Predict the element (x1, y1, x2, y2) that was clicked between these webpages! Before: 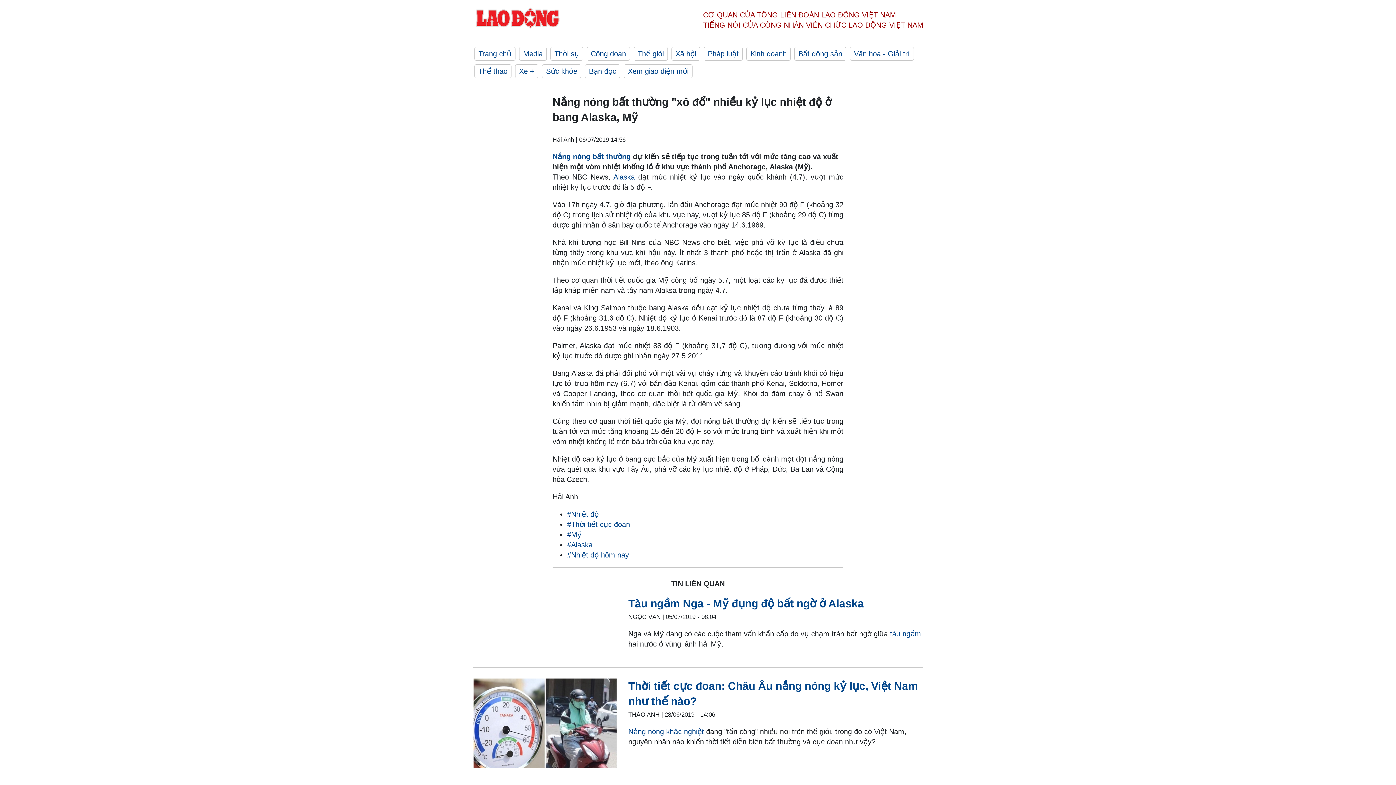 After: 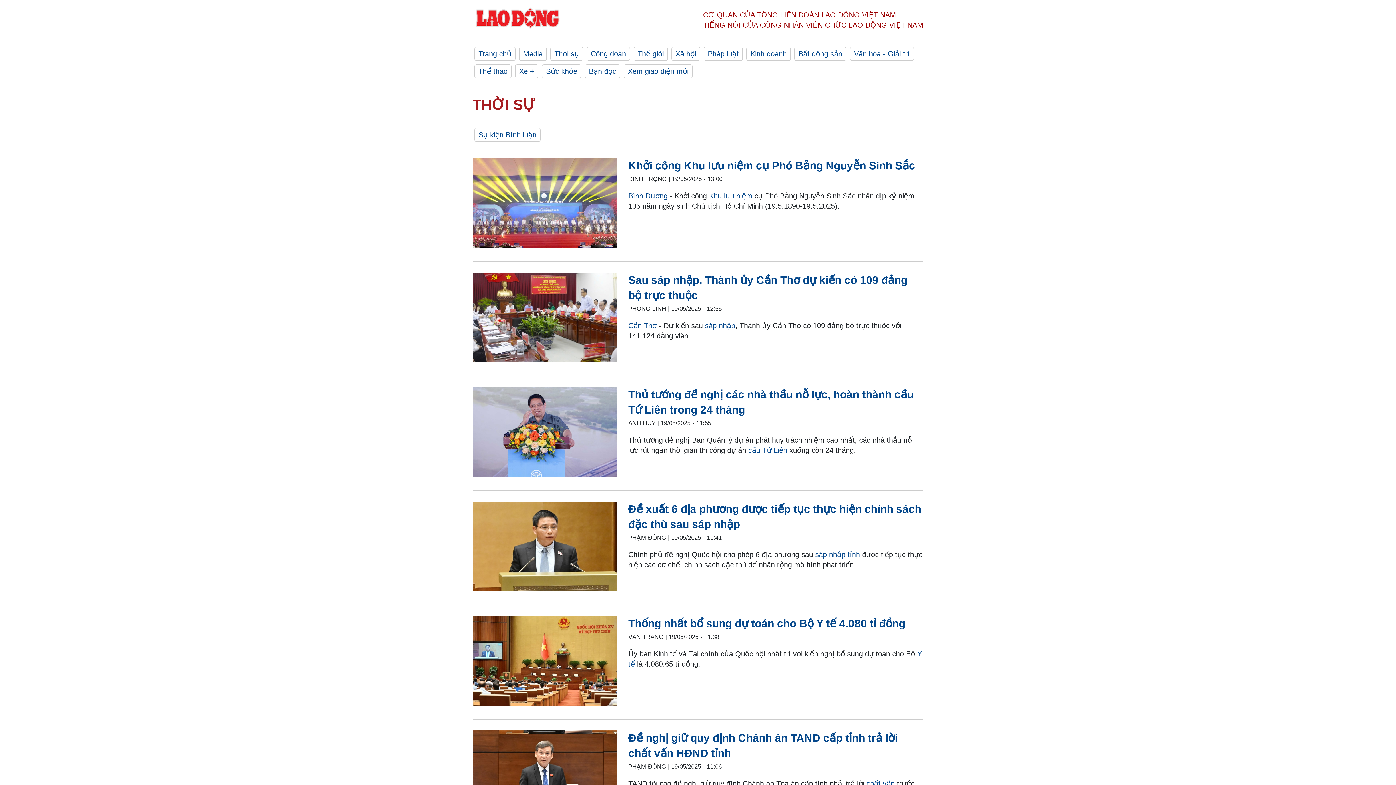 Action: label: Thời sự bbox: (550, 46, 583, 60)